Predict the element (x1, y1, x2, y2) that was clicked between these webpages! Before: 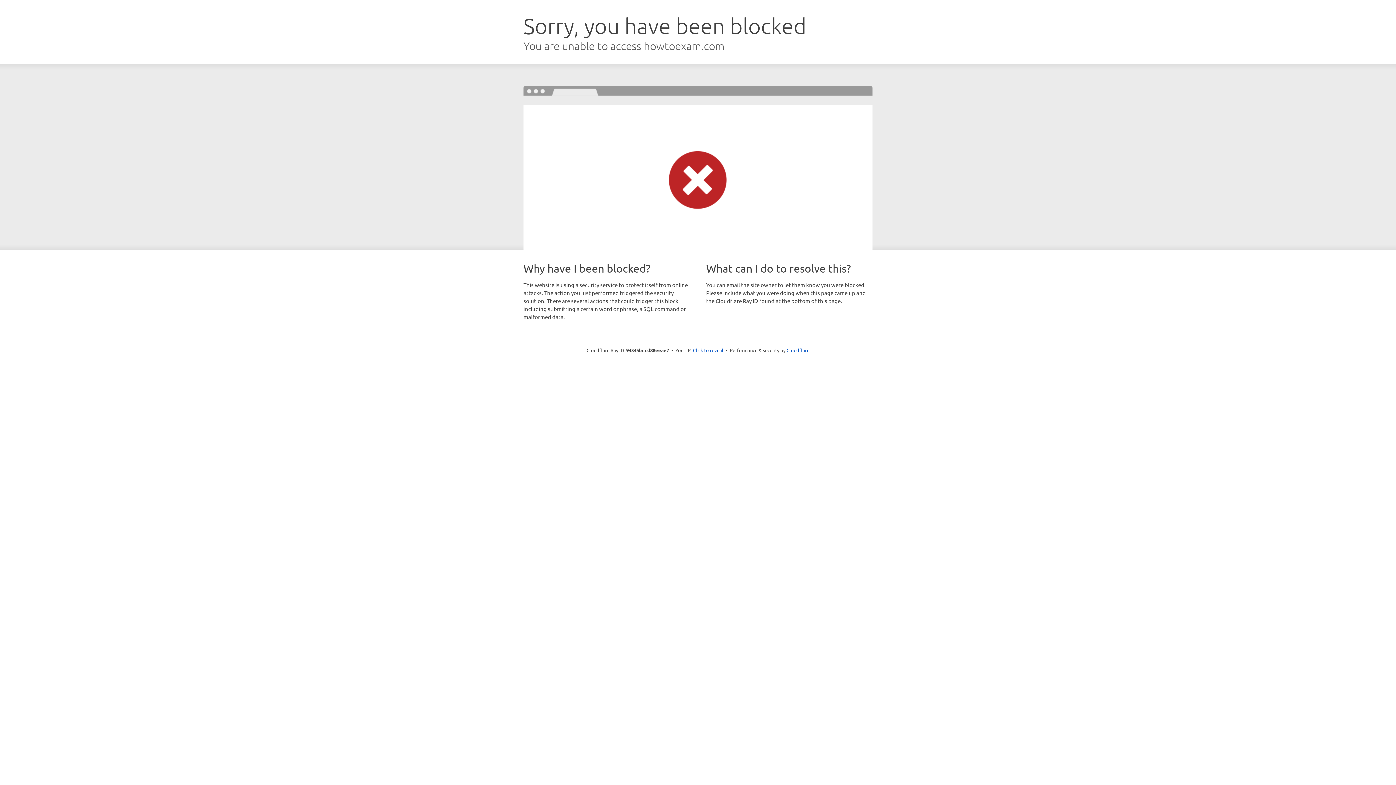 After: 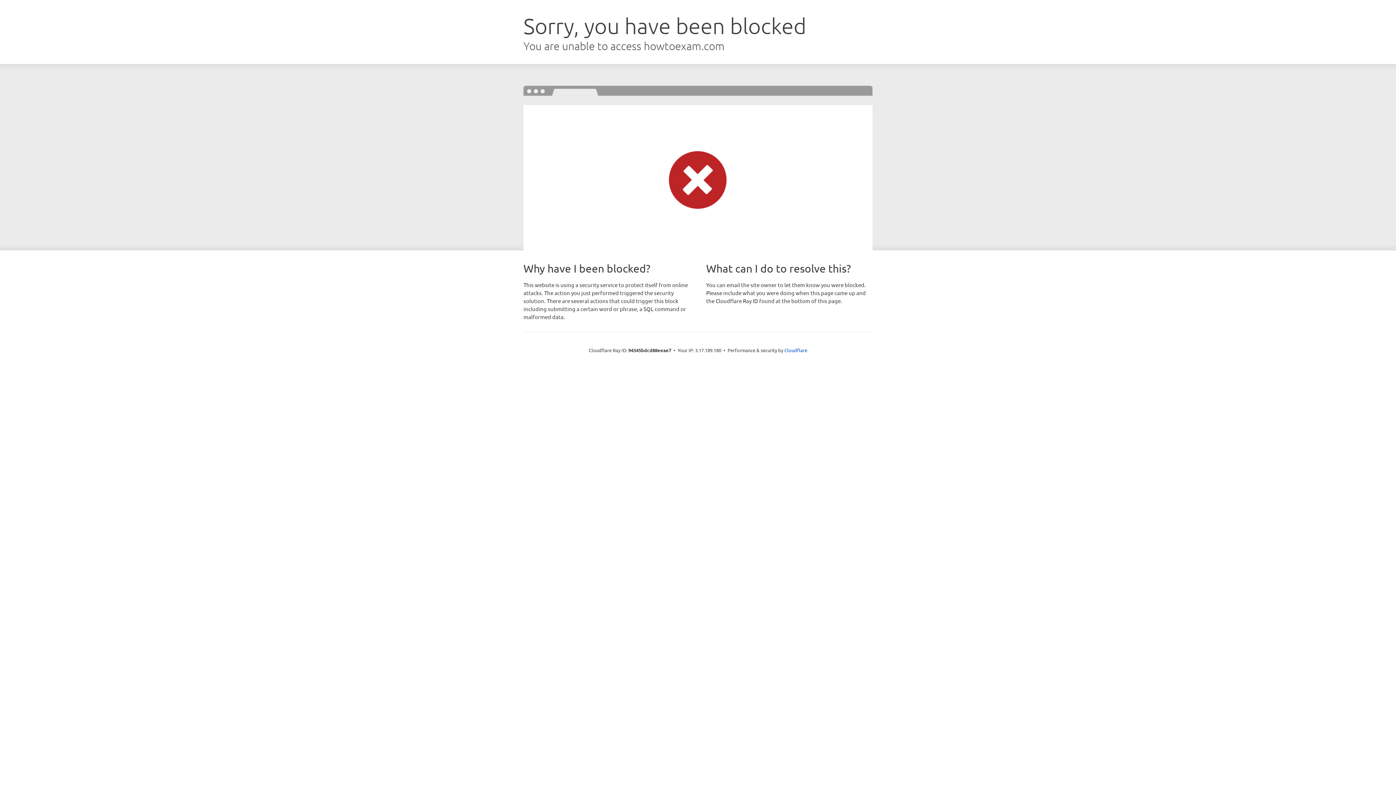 Action: bbox: (693, 346, 723, 353) label: Click to reveal